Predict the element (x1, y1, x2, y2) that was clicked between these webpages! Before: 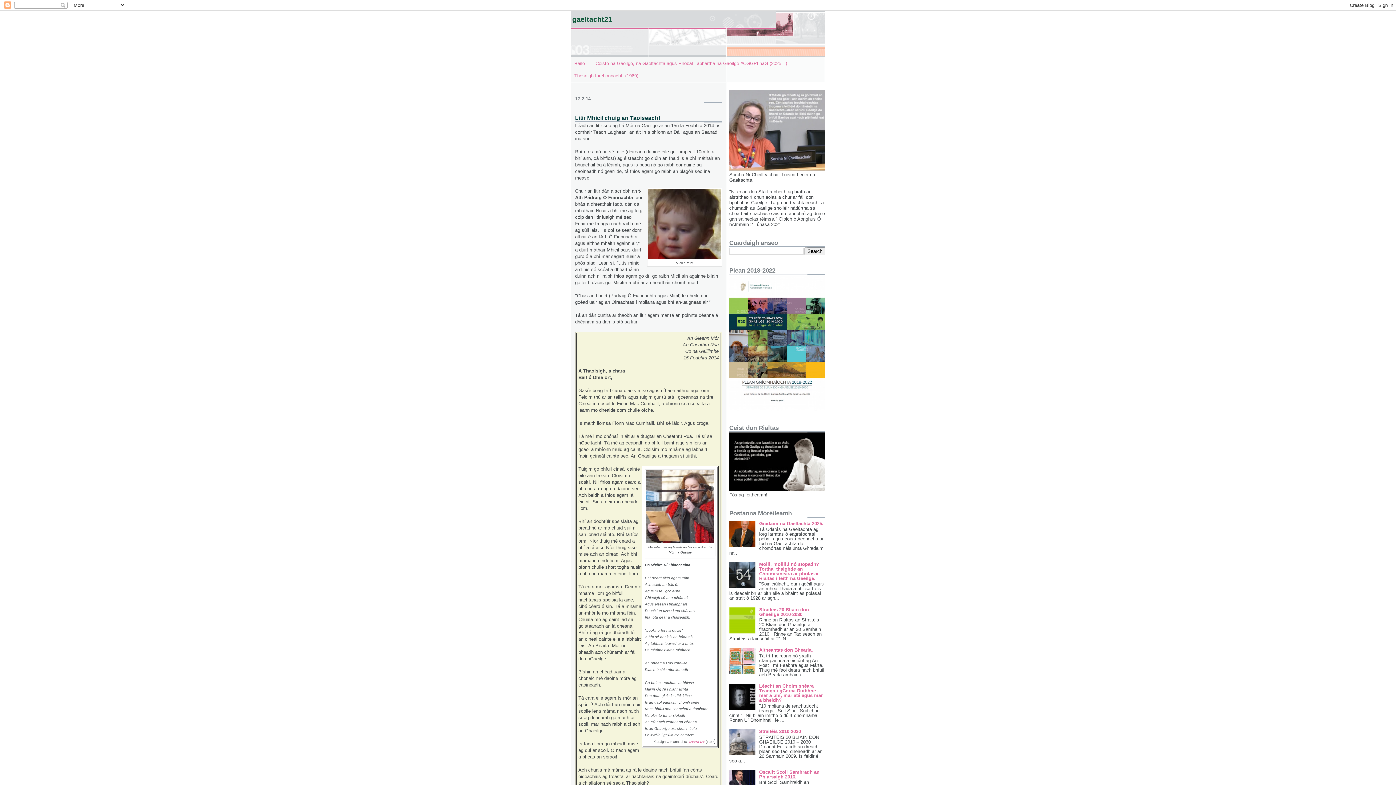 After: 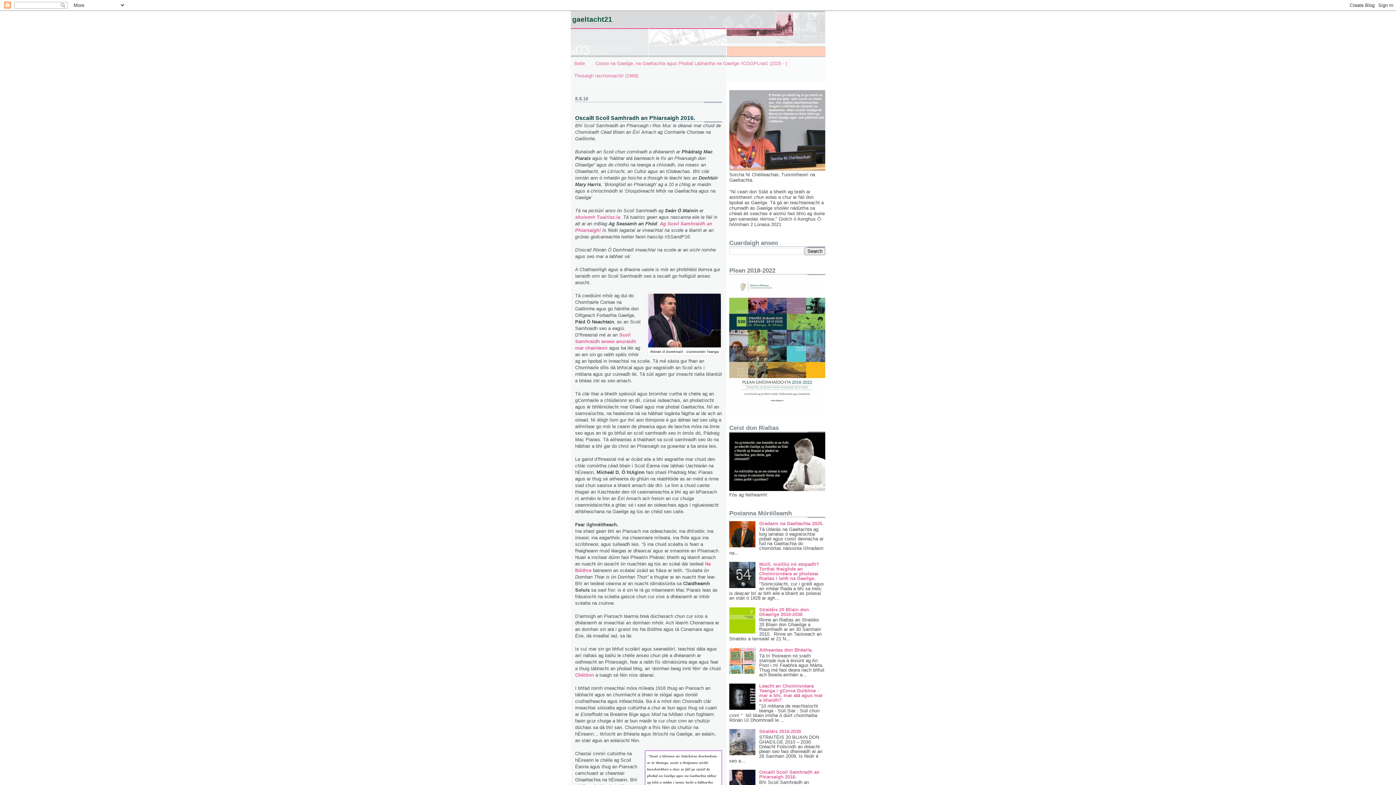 Action: label: Oscailt Scoil Samhradh an Phiarsaigh 2016. bbox: (759, 769, 819, 779)